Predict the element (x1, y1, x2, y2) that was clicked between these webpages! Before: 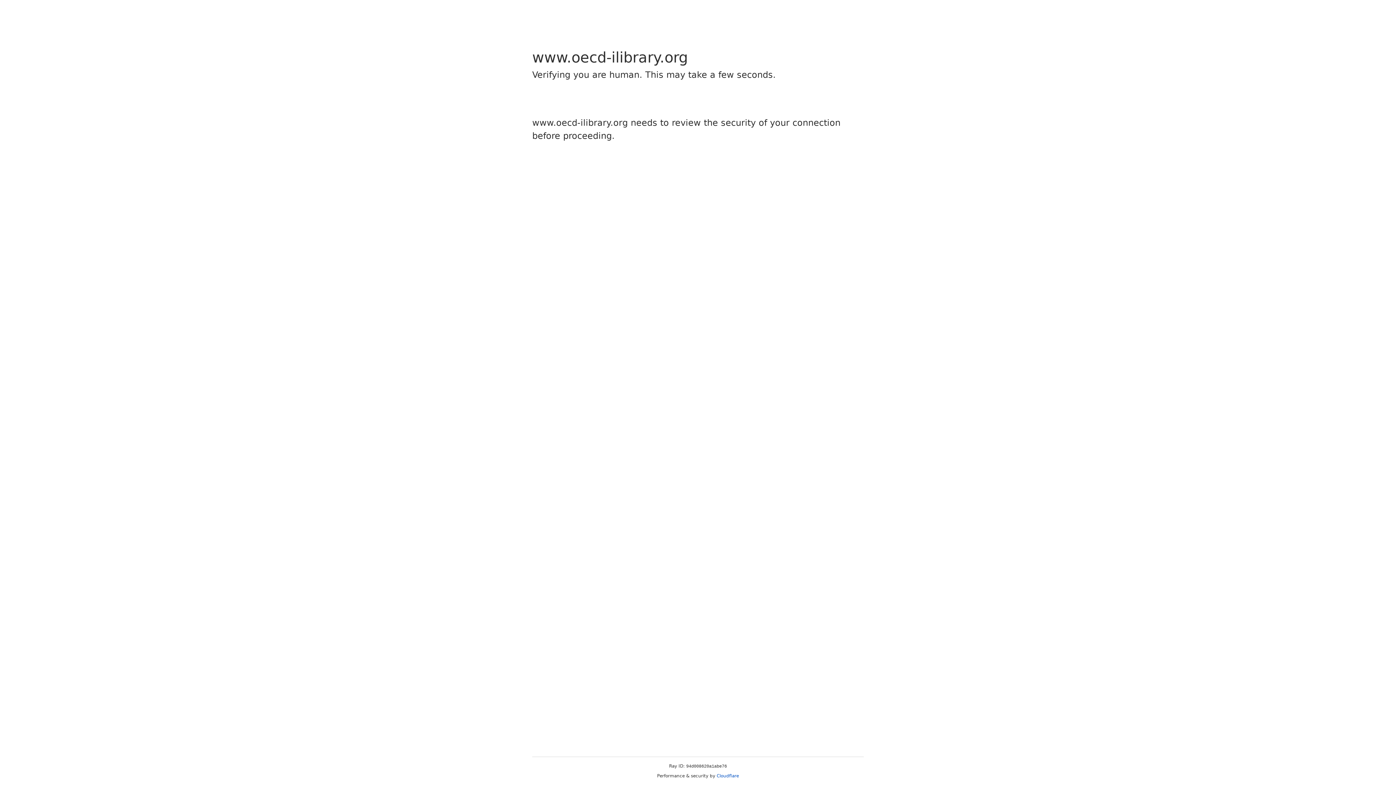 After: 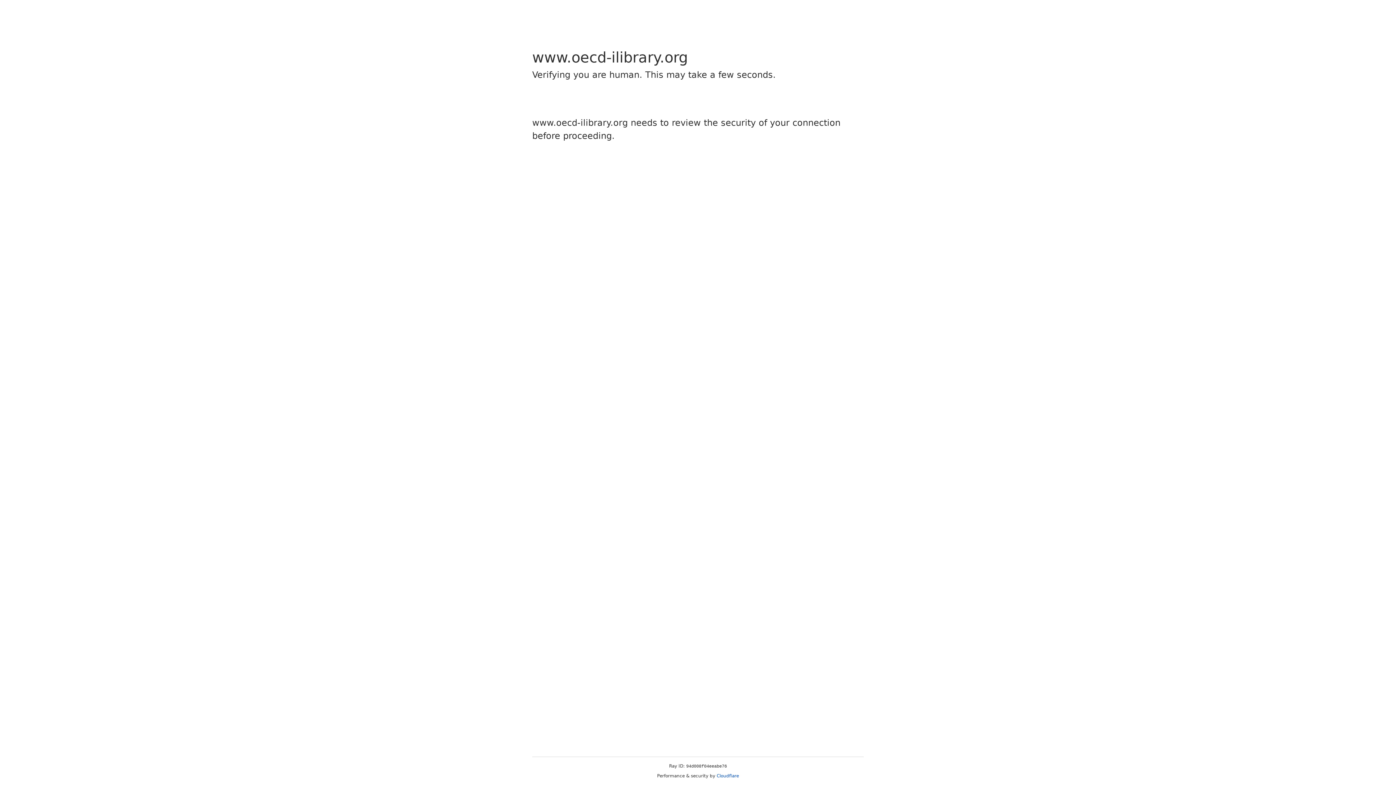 Action: bbox: (716, 773, 739, 778) label: Cloudflare